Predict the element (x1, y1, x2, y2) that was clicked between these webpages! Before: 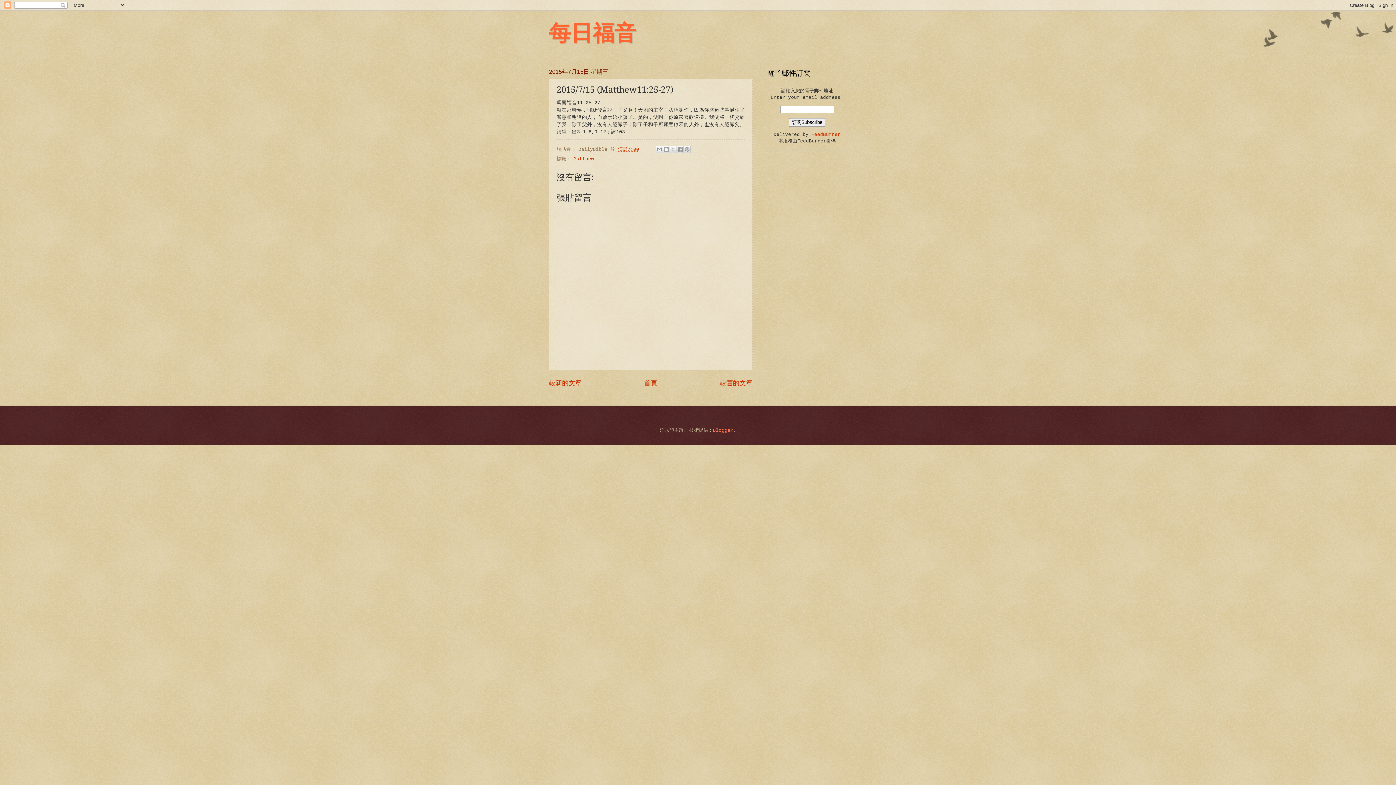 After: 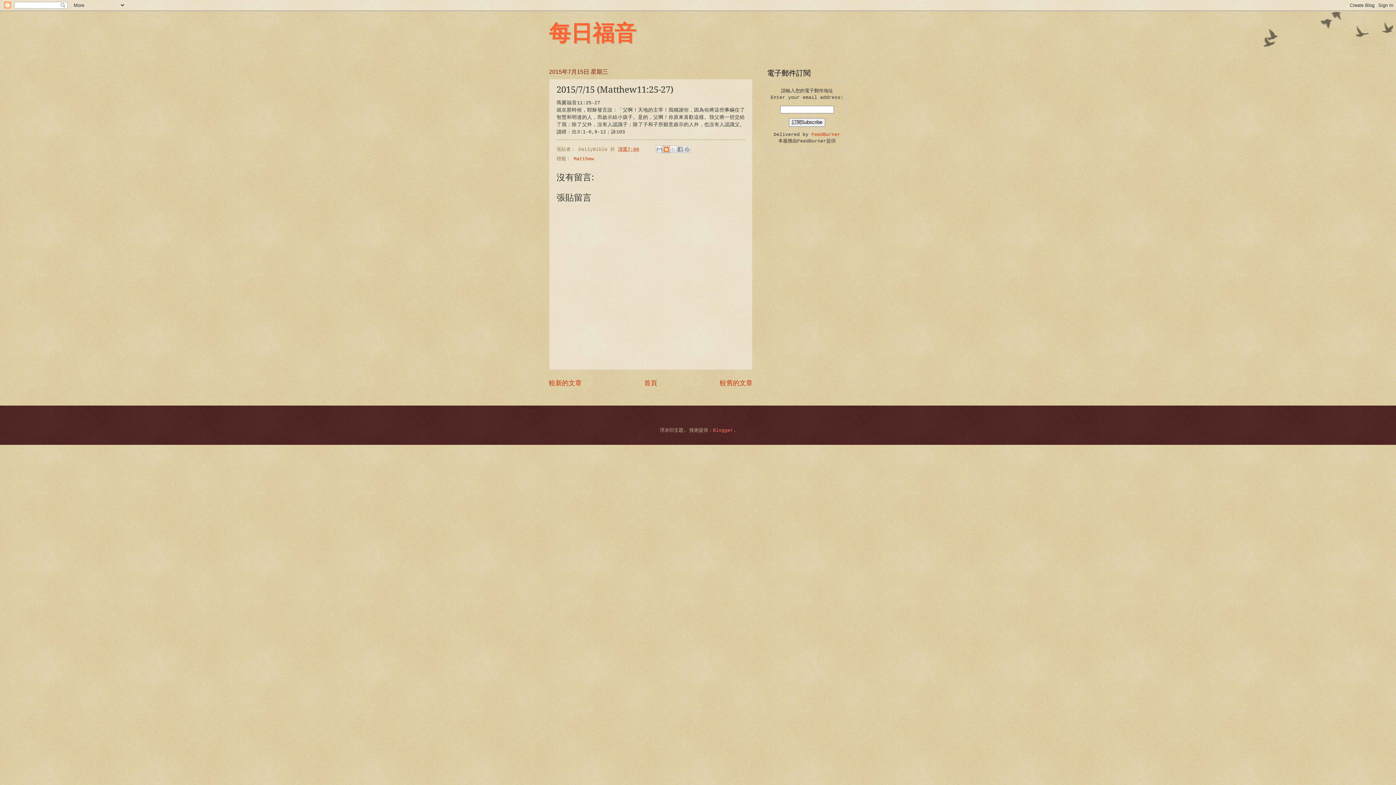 Action: label: BlogThis！ bbox: (662, 145, 670, 153)